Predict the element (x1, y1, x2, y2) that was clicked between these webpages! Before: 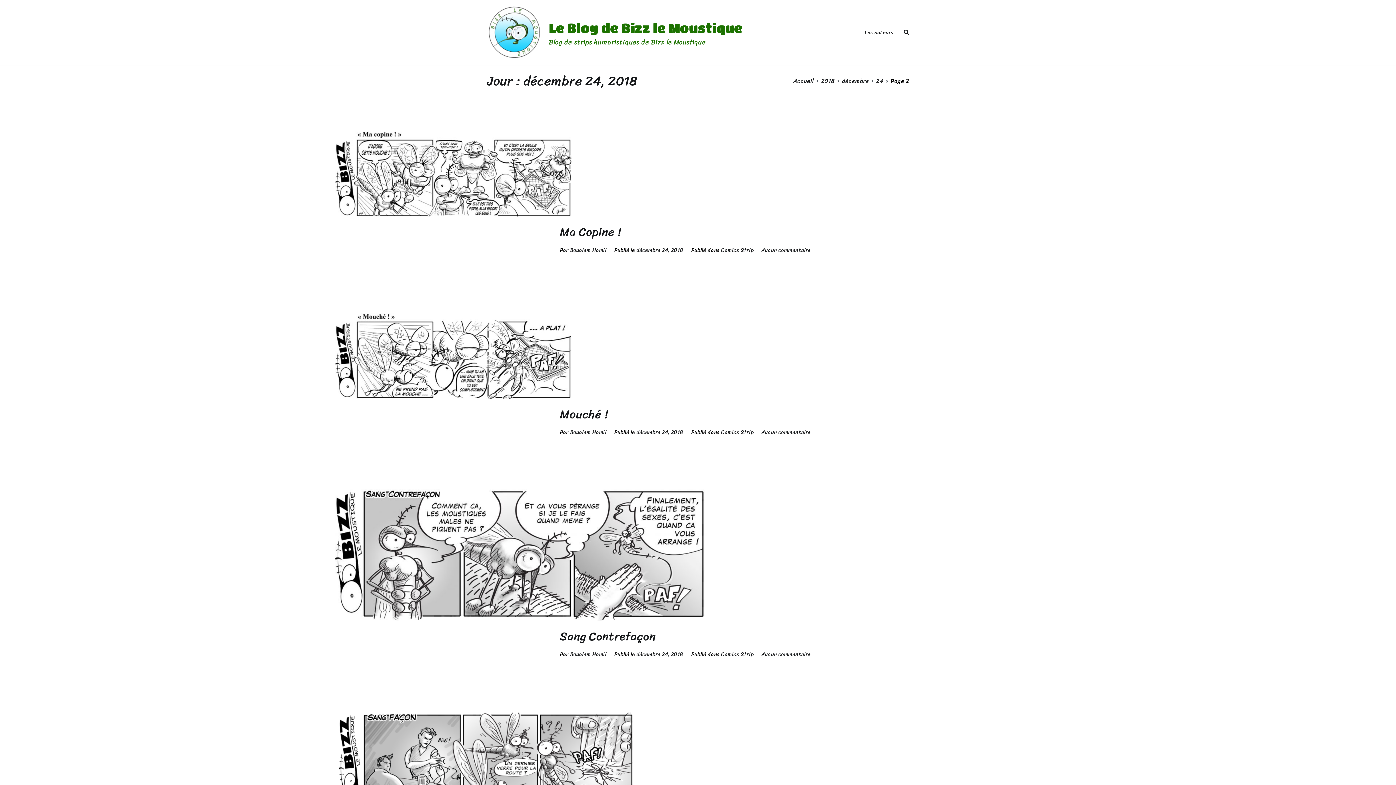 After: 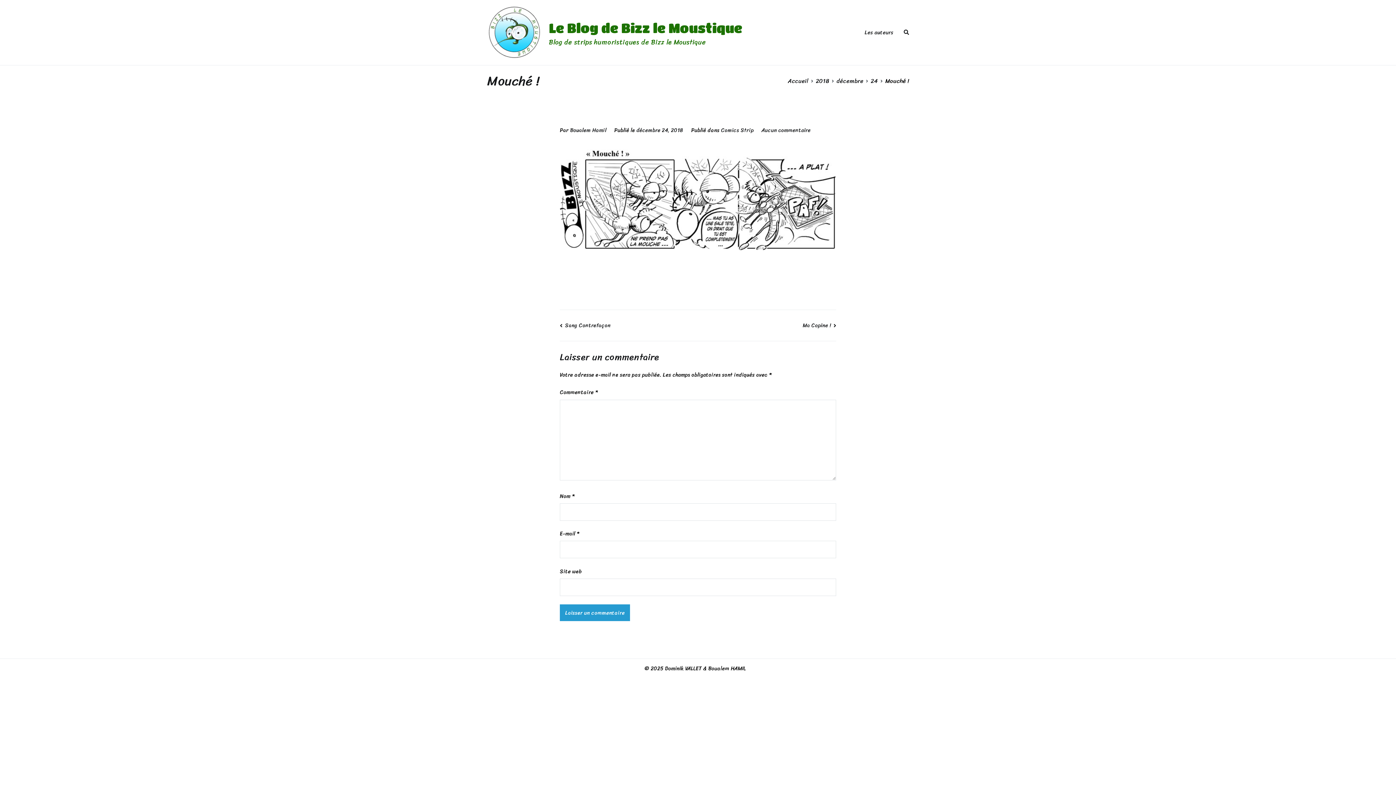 Action: bbox: (335, 307, 1061, 399)